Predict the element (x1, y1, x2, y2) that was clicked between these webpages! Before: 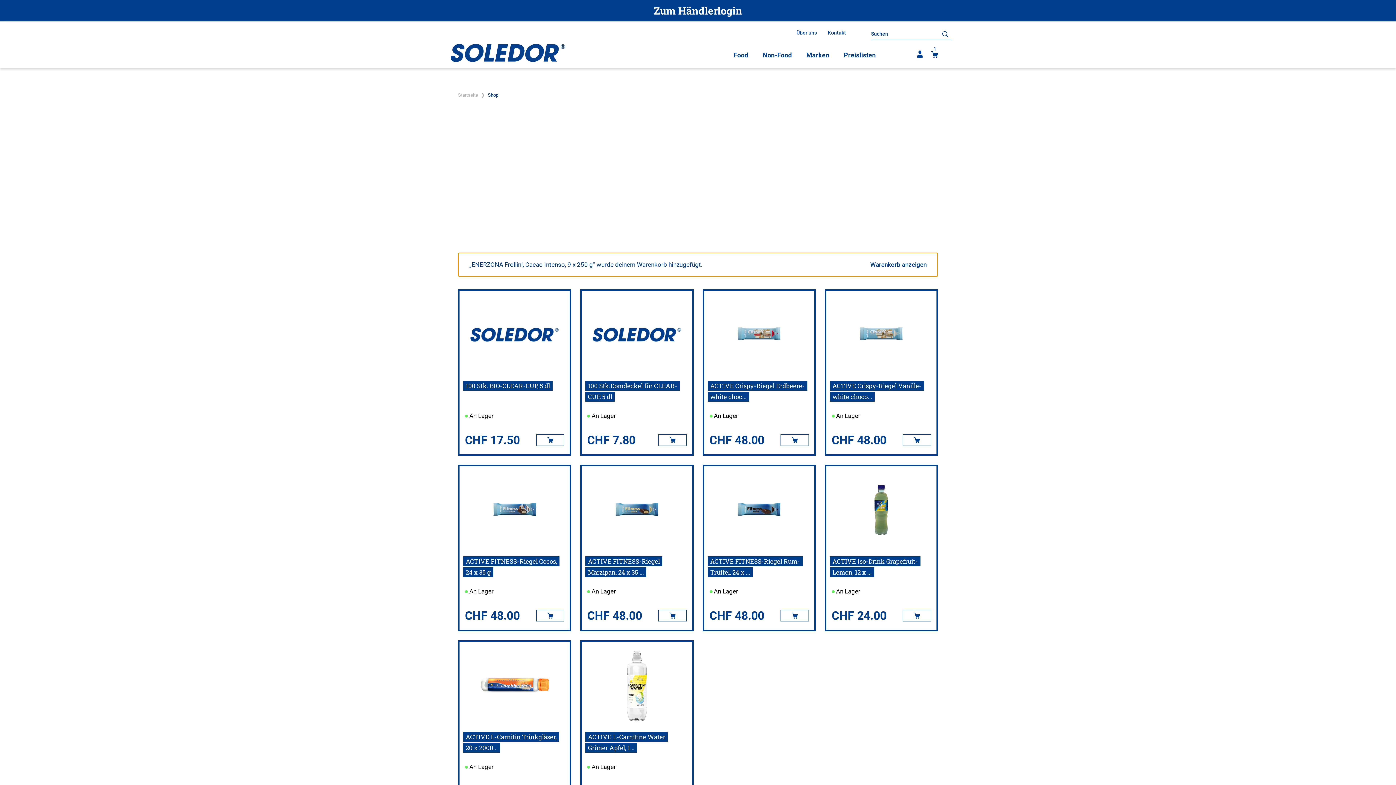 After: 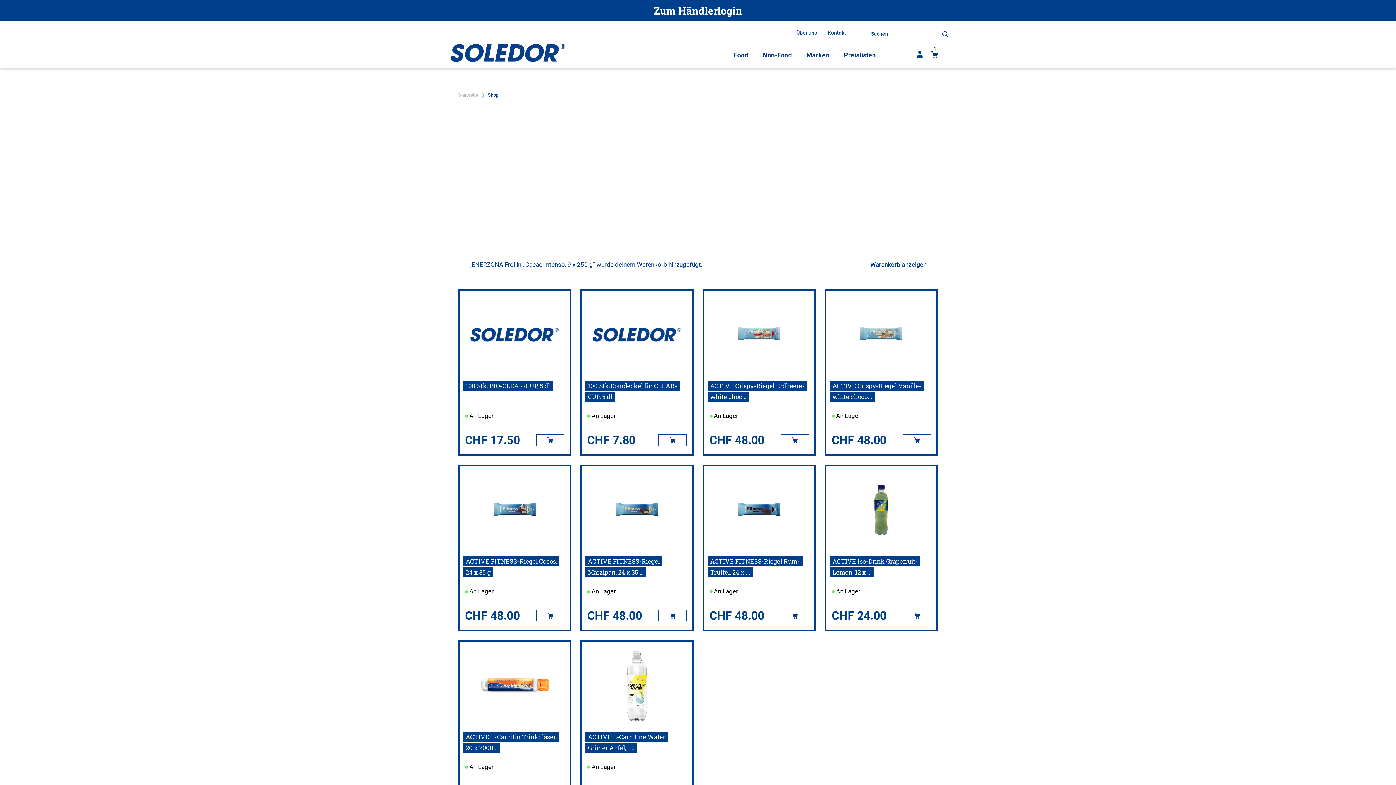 Action: label: Food bbox: (730, 49, 751, 60)